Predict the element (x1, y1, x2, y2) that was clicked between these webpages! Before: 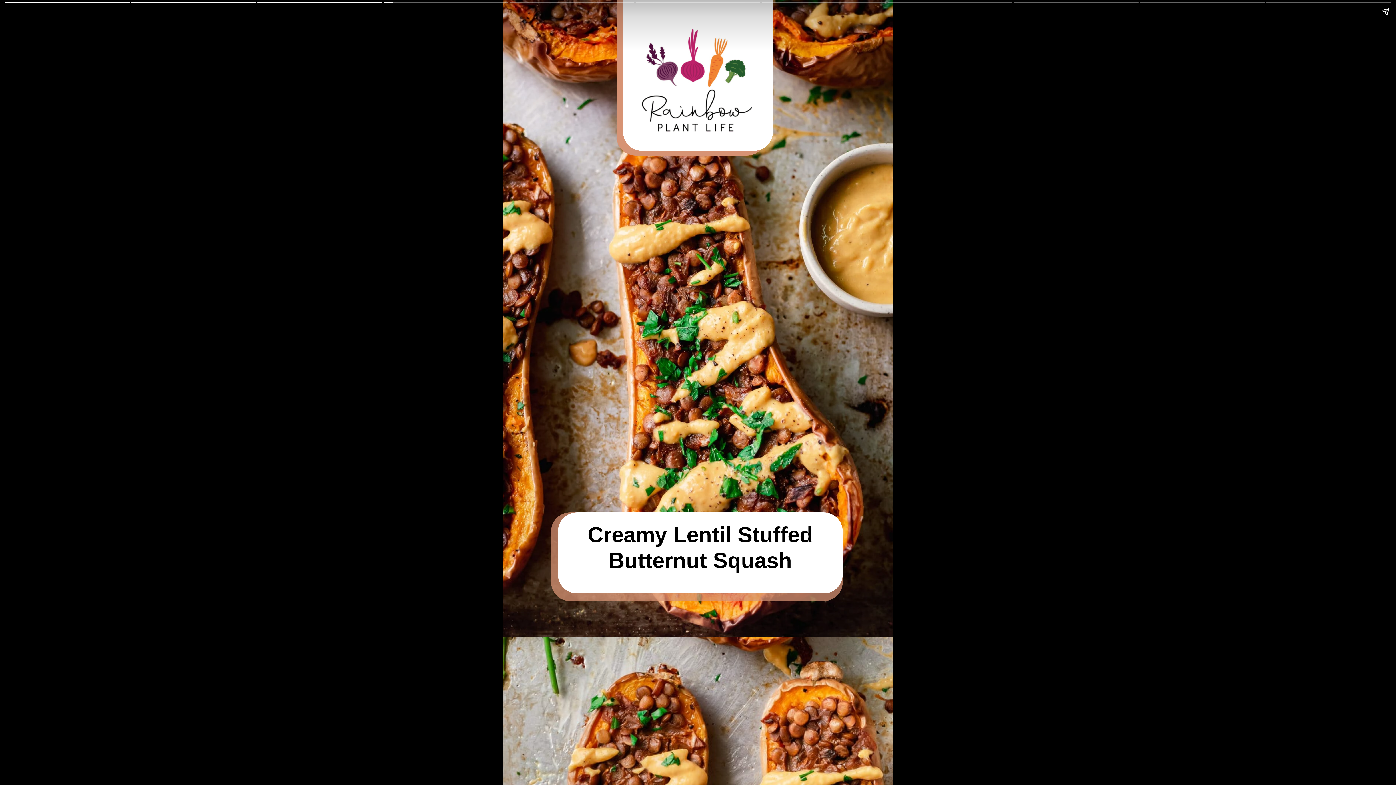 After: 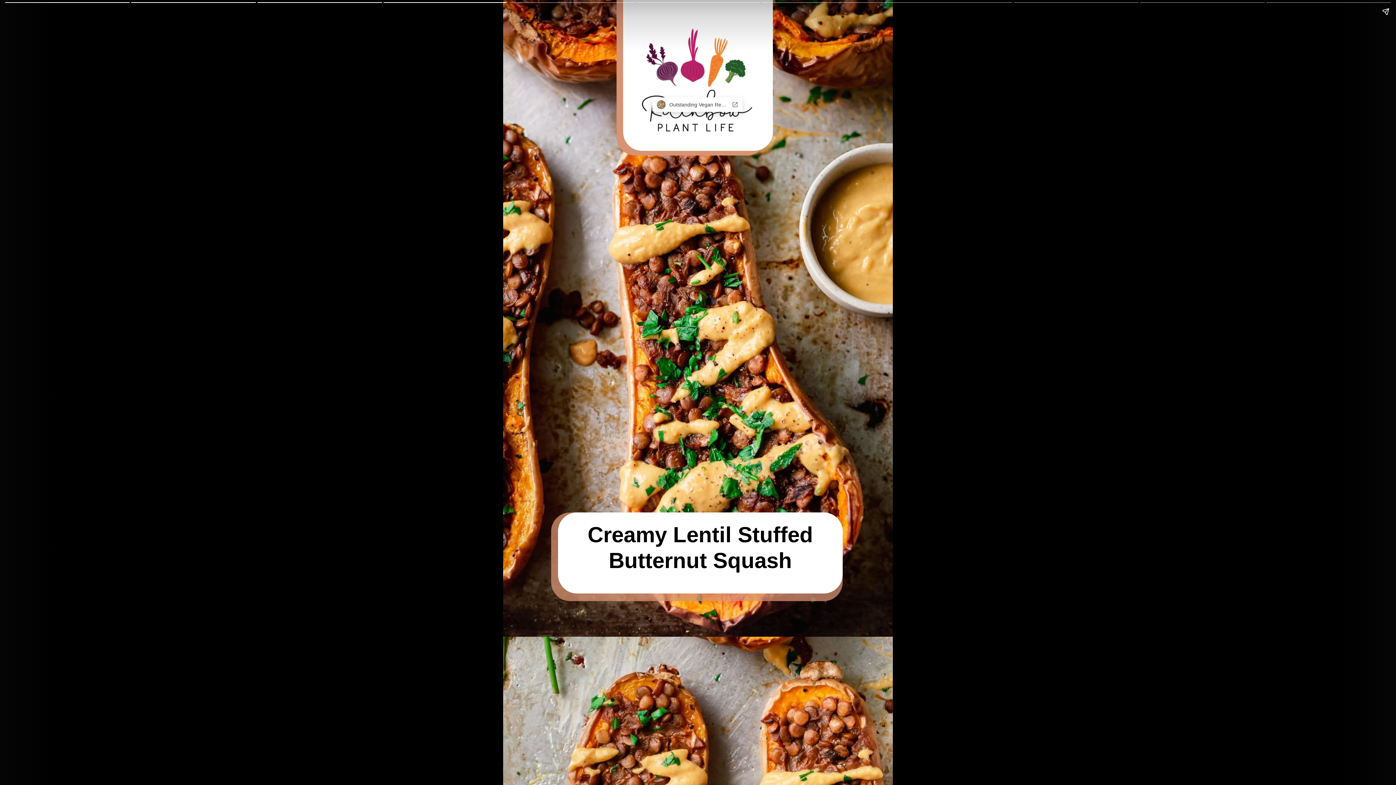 Action: bbox: (640, 25, 754, 140)